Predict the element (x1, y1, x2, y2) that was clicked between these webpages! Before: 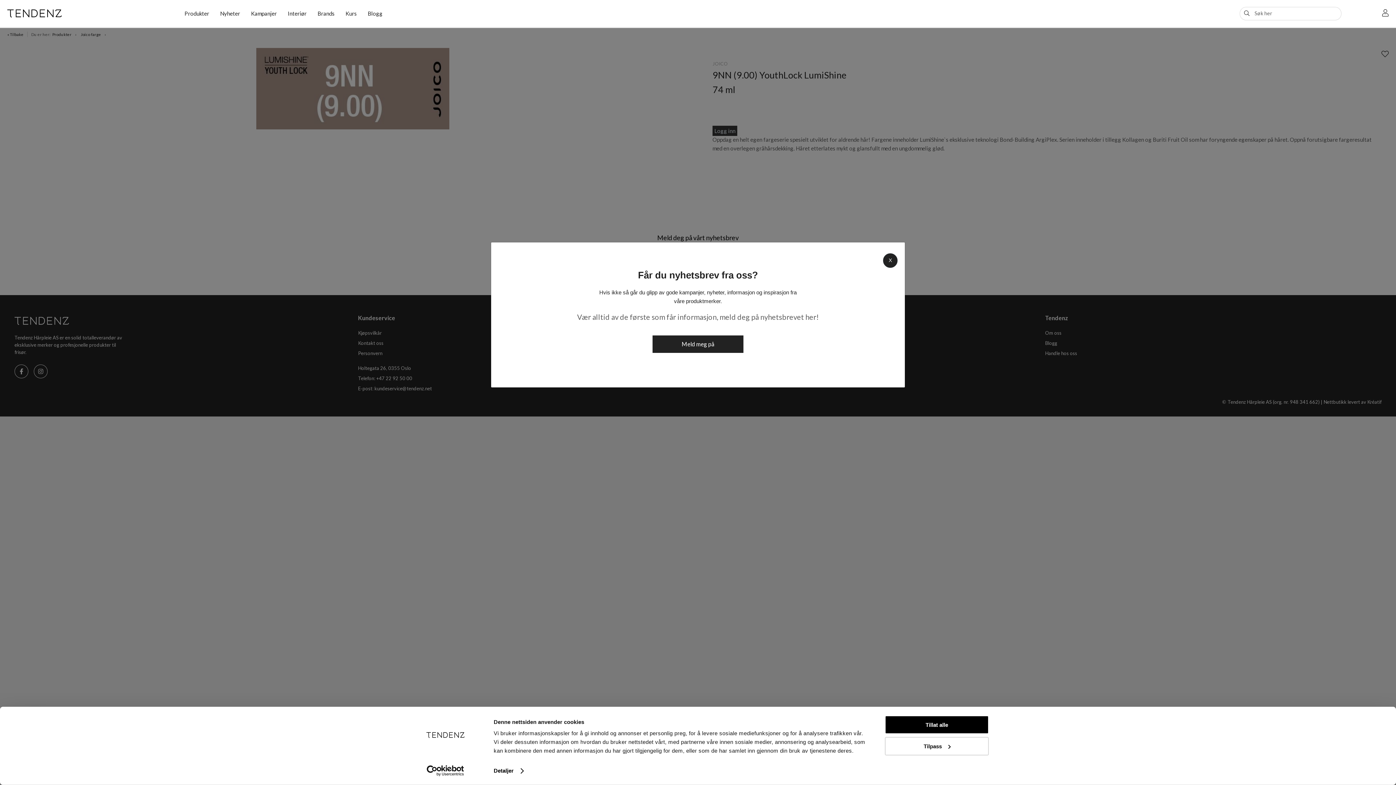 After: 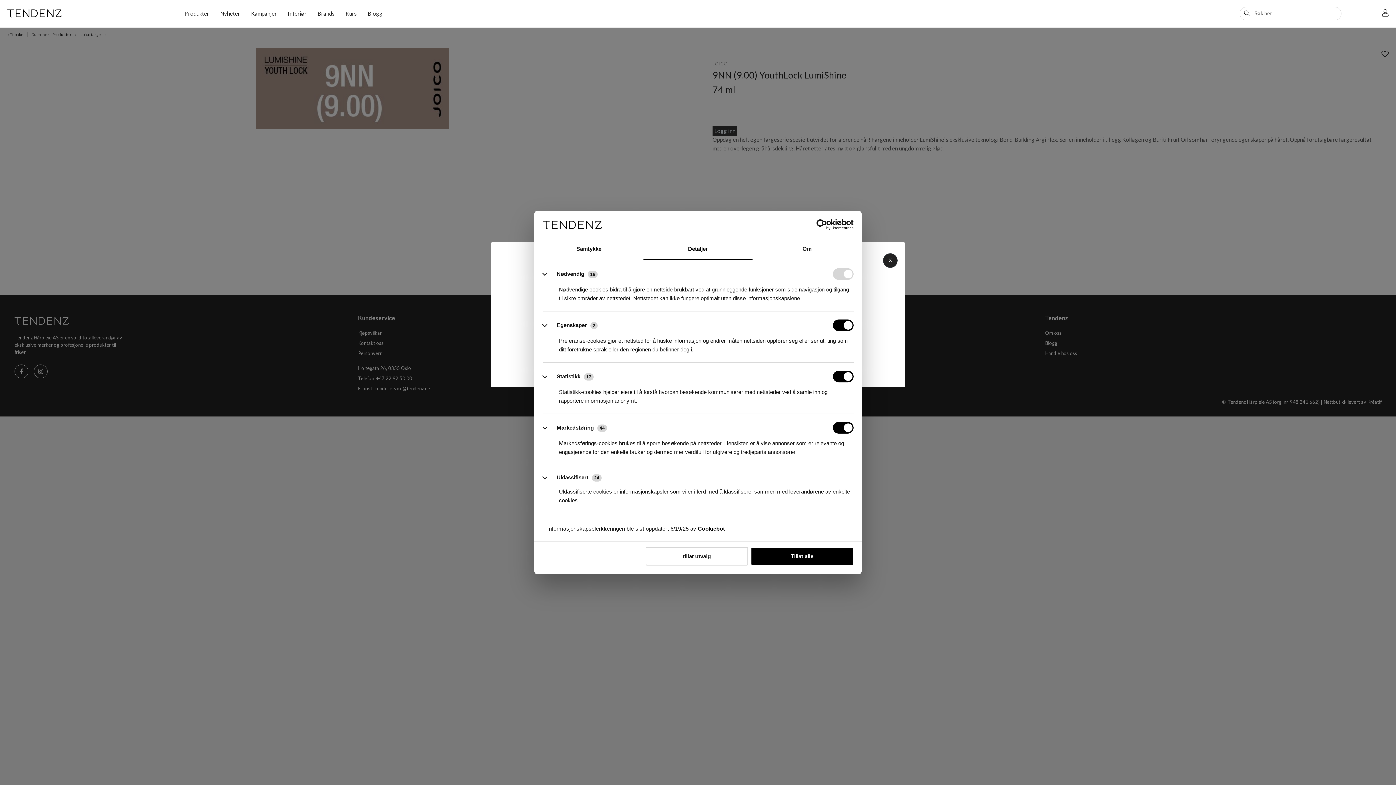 Action: label: Detaljer bbox: (493, 765, 523, 776)